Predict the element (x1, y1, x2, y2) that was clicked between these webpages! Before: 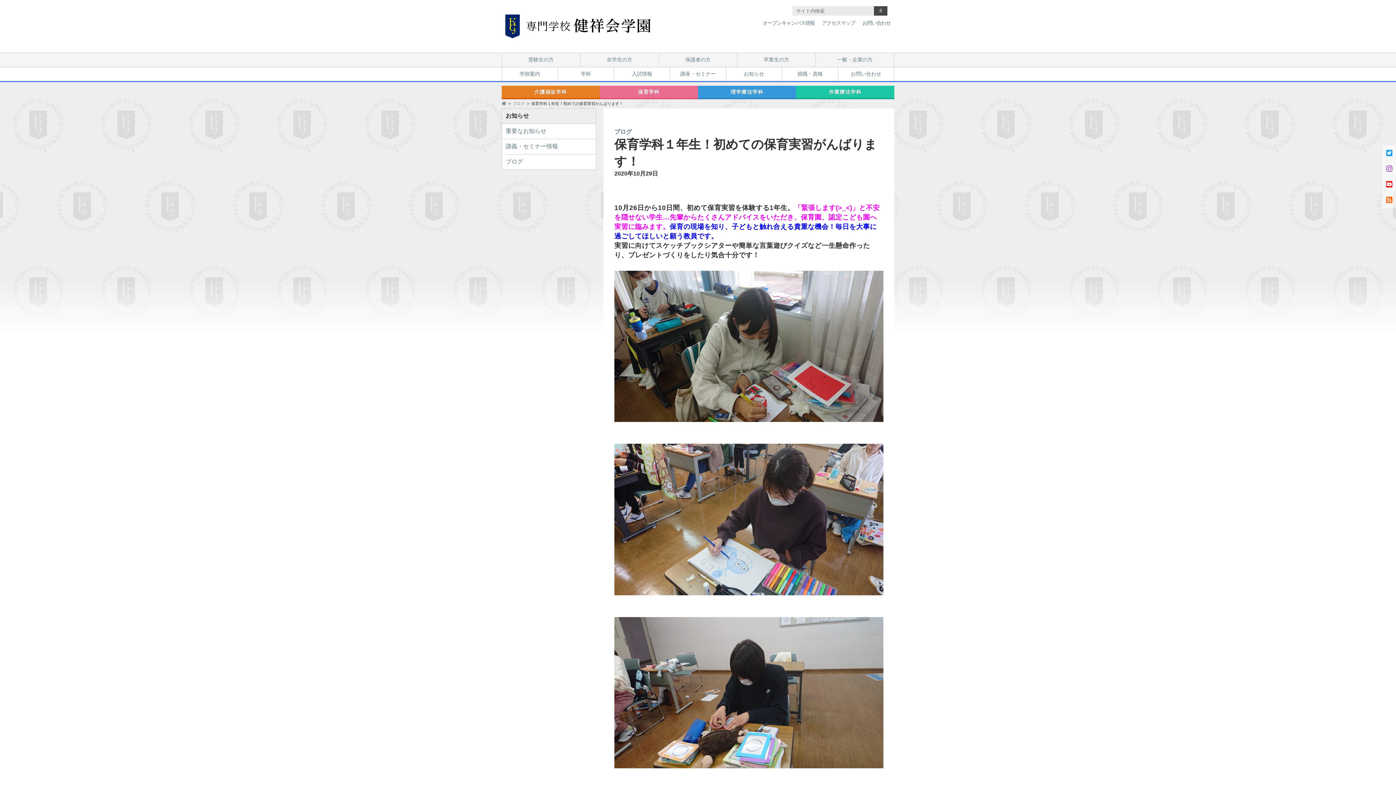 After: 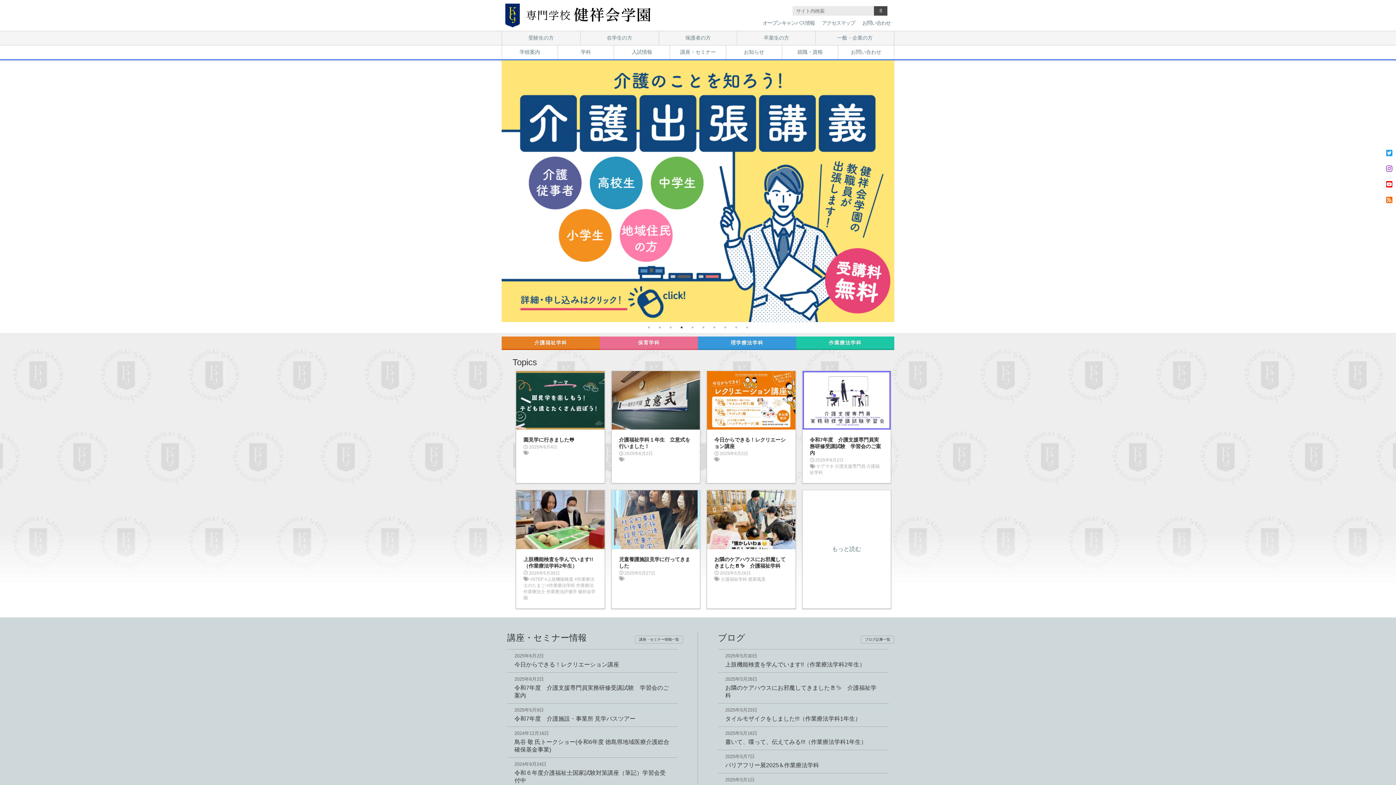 Action: bbox: (501, 101, 506, 105)